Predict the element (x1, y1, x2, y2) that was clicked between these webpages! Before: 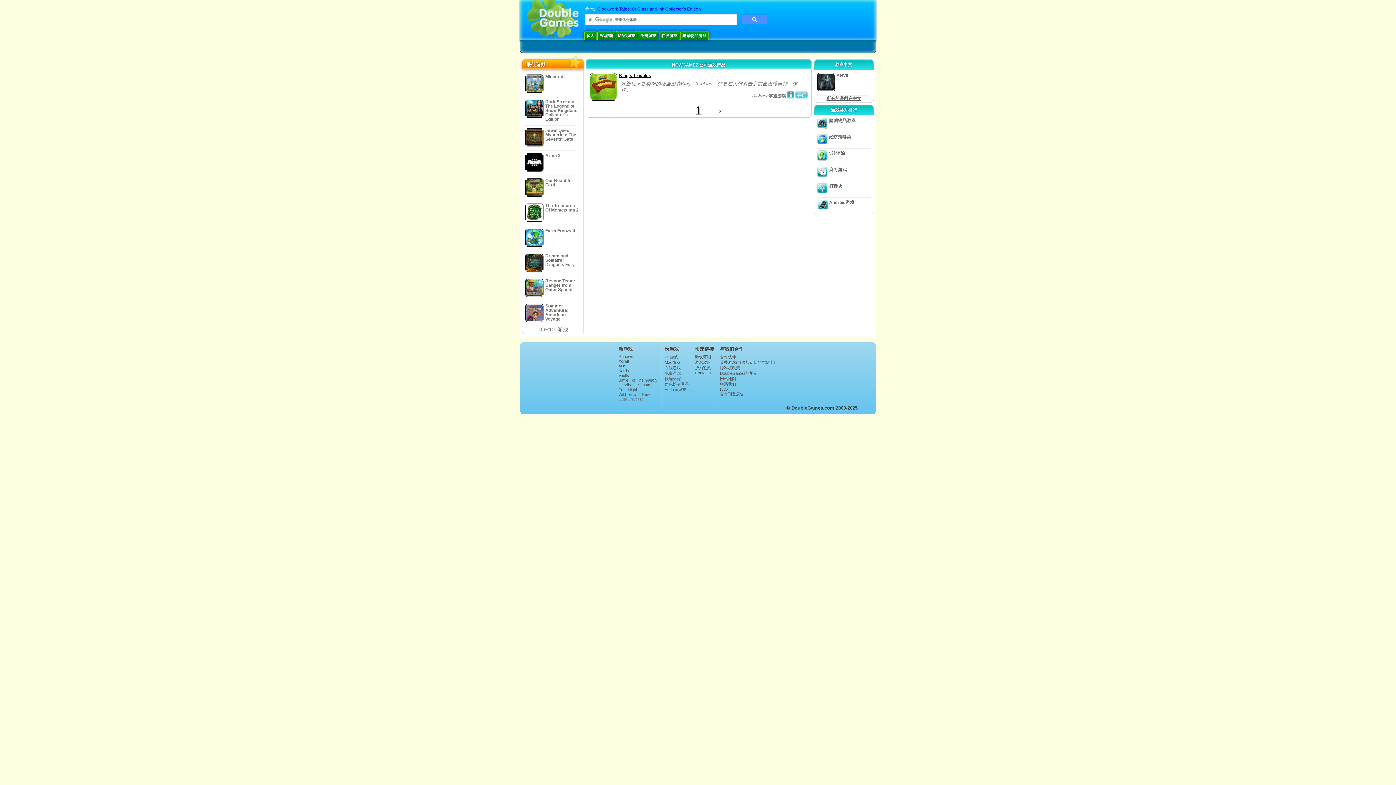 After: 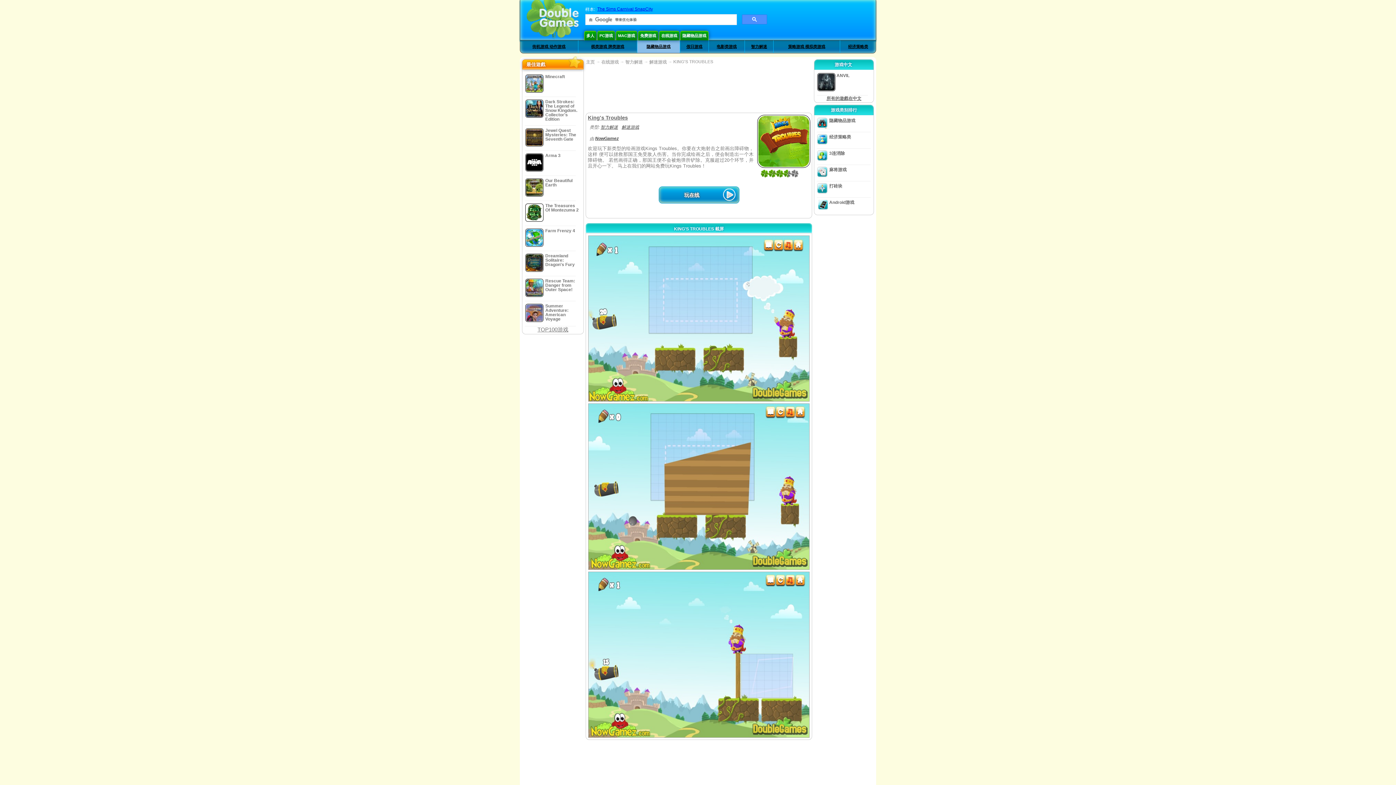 Action: label: King's Troubles bbox: (619, 73, 651, 78)